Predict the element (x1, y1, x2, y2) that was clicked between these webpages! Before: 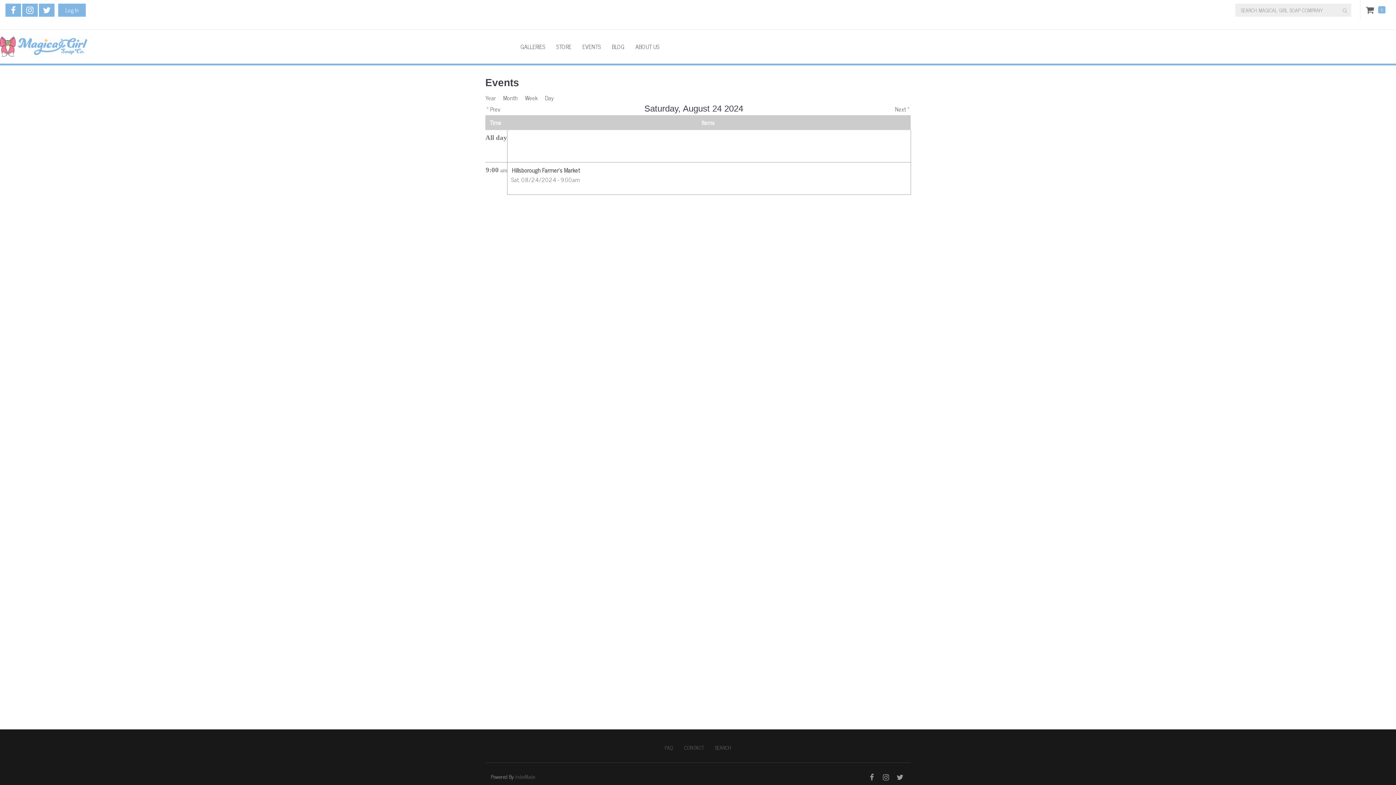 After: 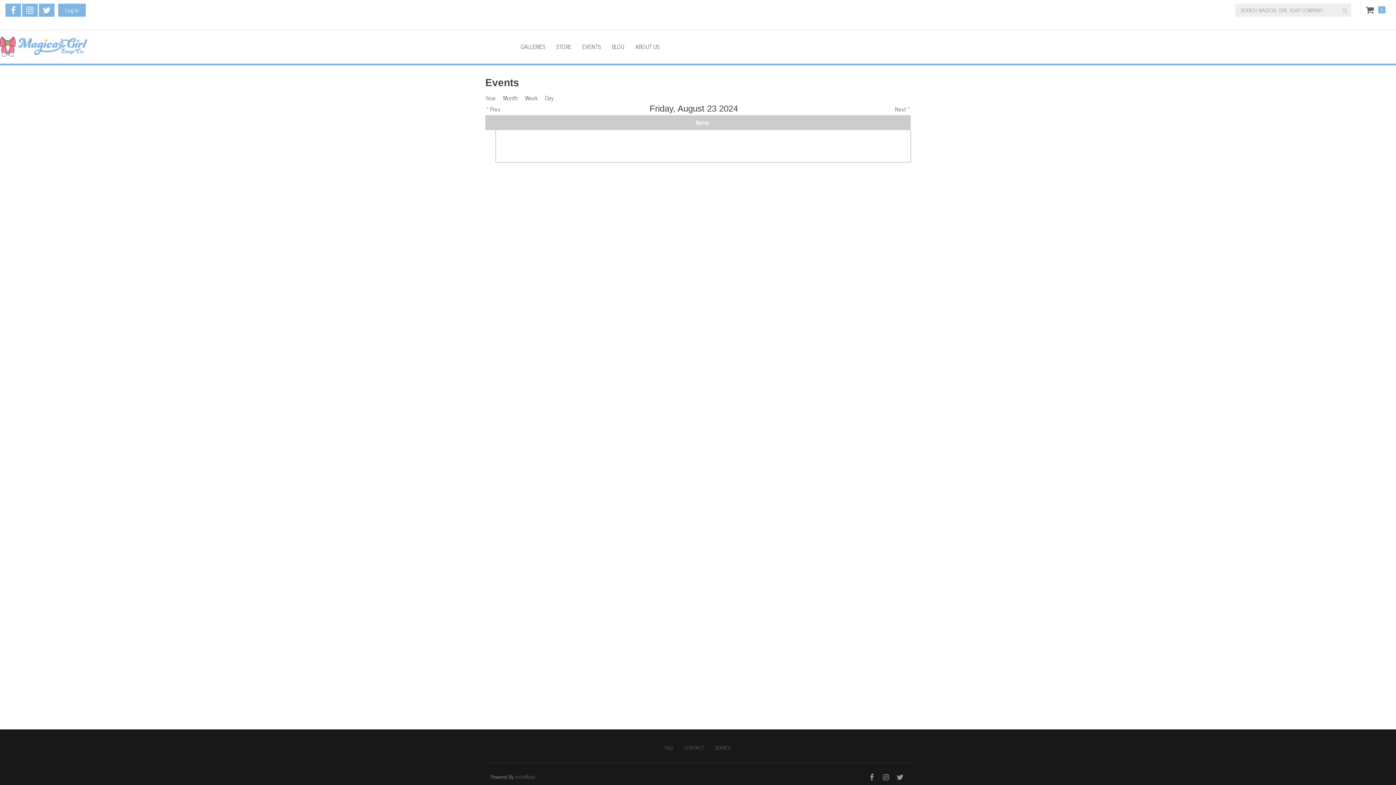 Action: bbox: (486, 104, 500, 113) label: « Prev